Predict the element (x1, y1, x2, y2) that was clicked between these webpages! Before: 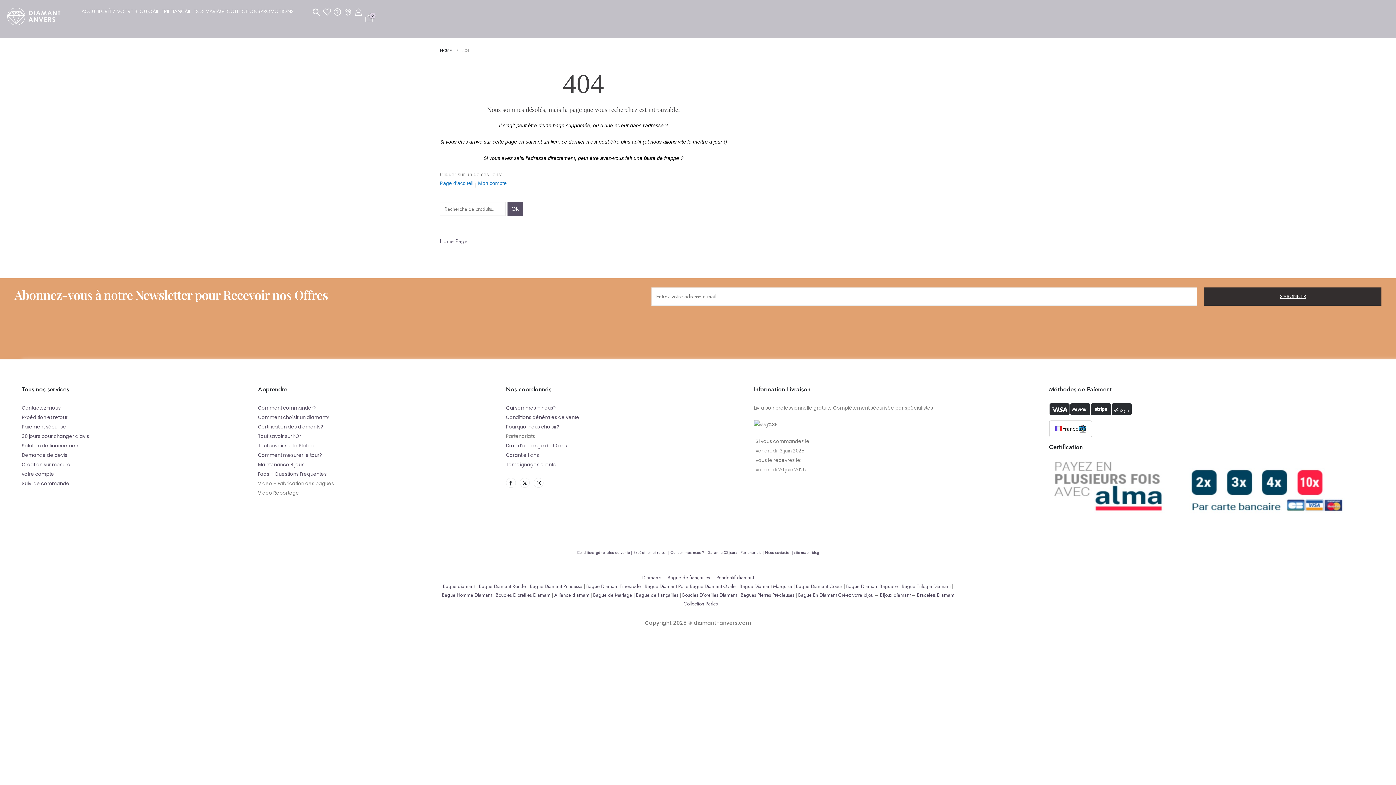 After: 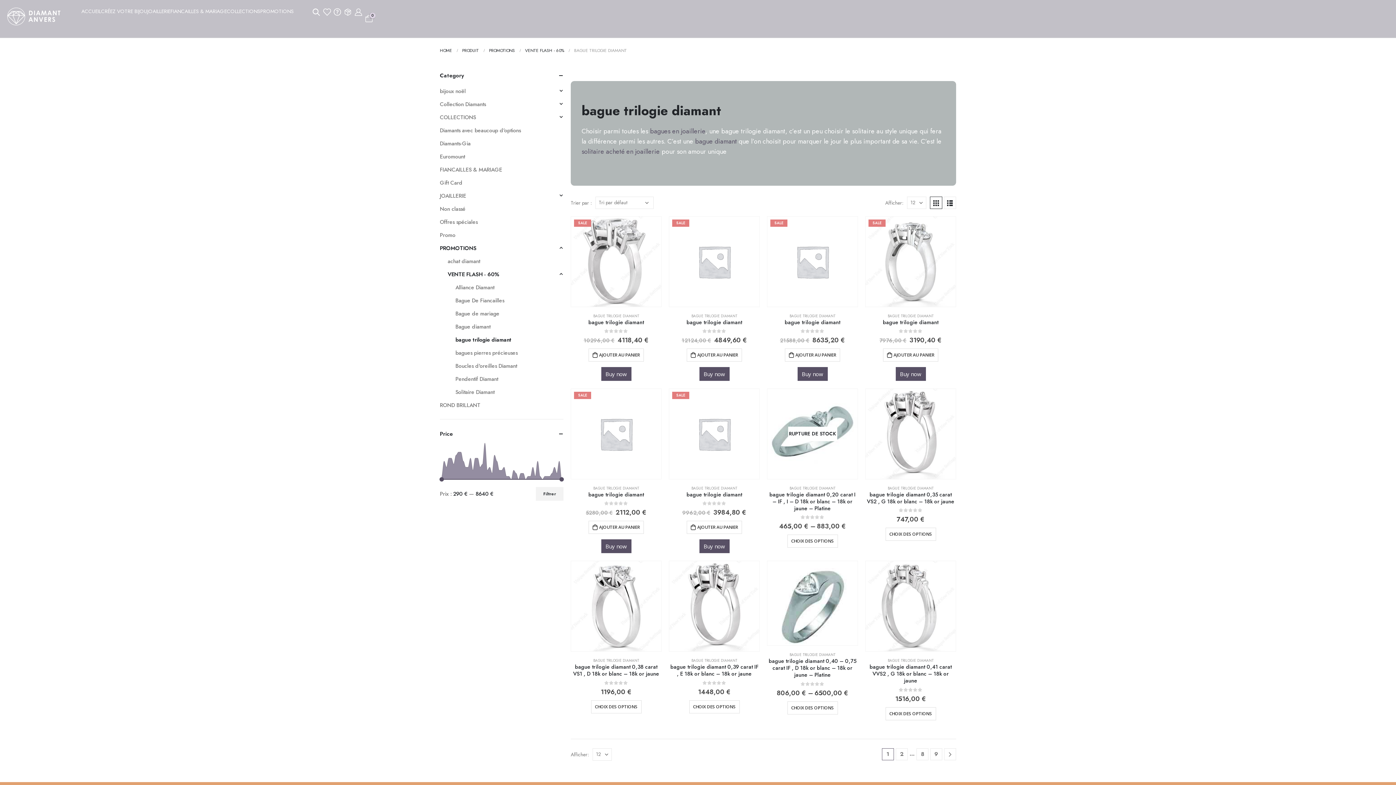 Action: bbox: (902, 583, 950, 590) label: Bague Trilogie Diamant